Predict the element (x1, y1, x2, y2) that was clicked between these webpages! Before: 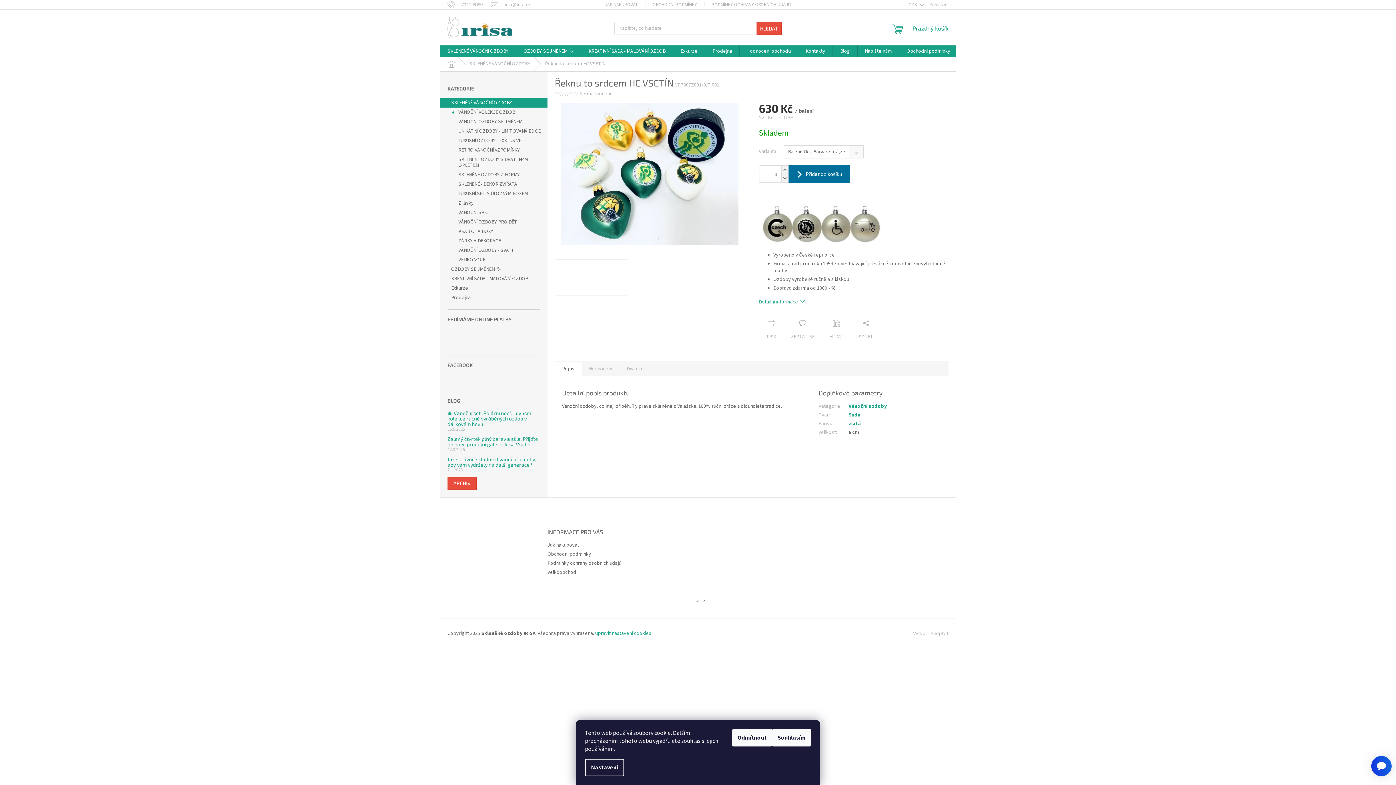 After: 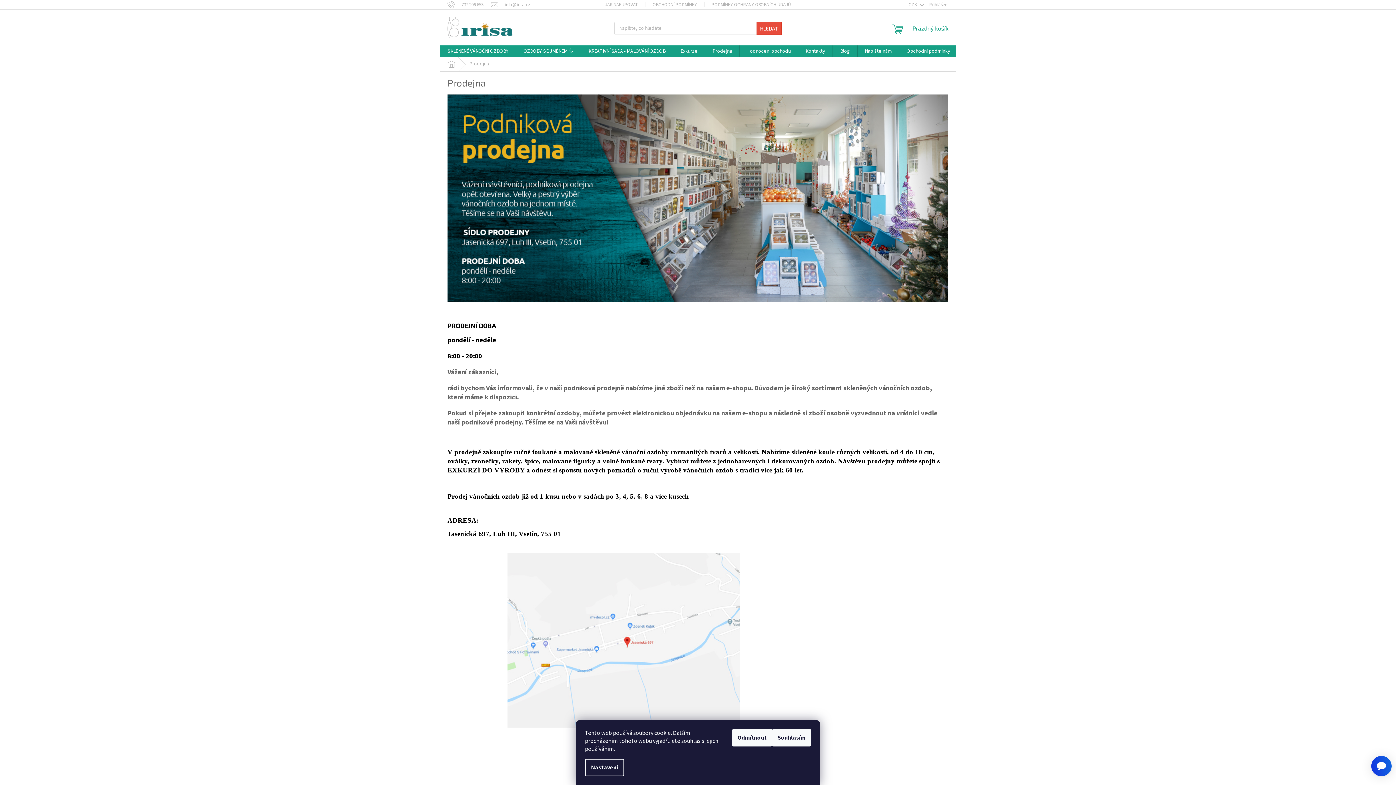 Action: label: Prodejna bbox: (705, 45, 739, 57)